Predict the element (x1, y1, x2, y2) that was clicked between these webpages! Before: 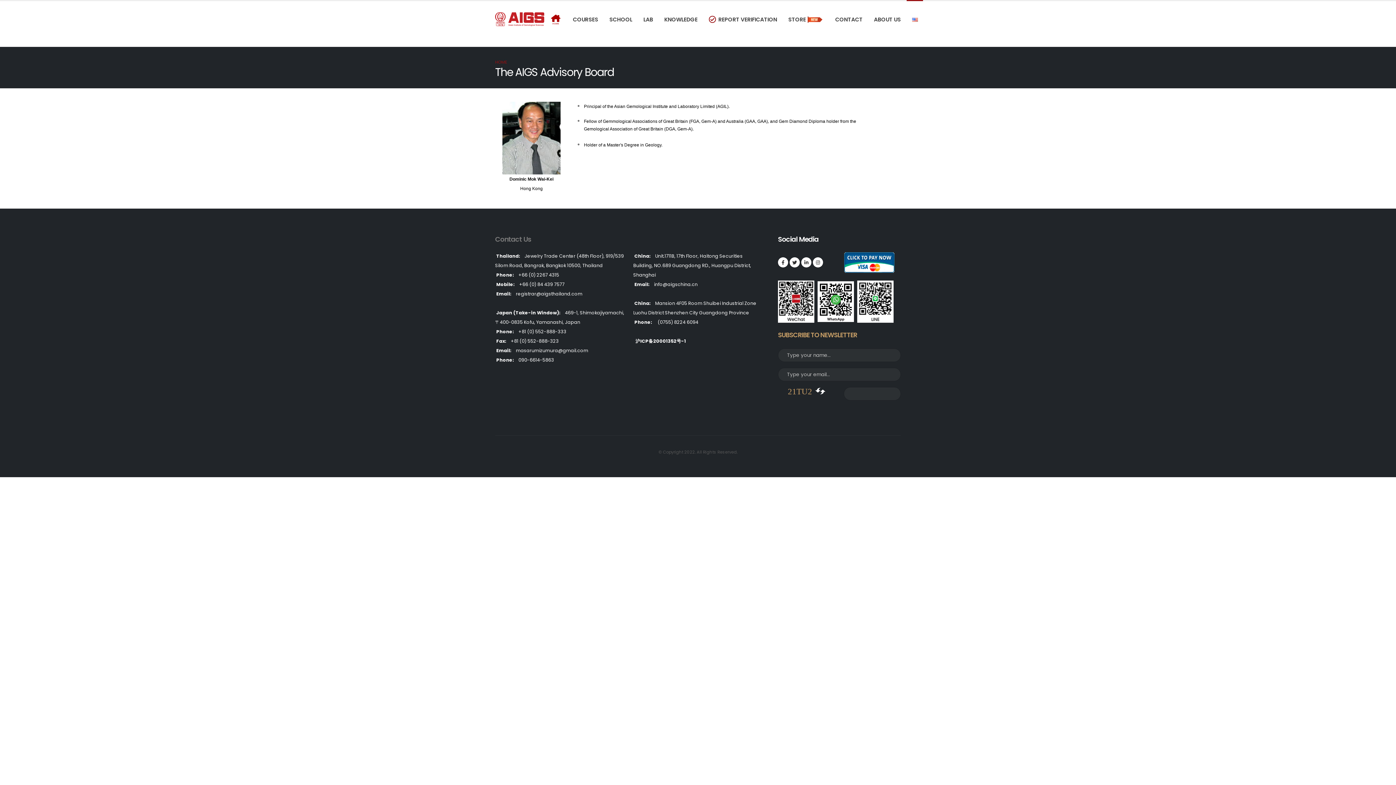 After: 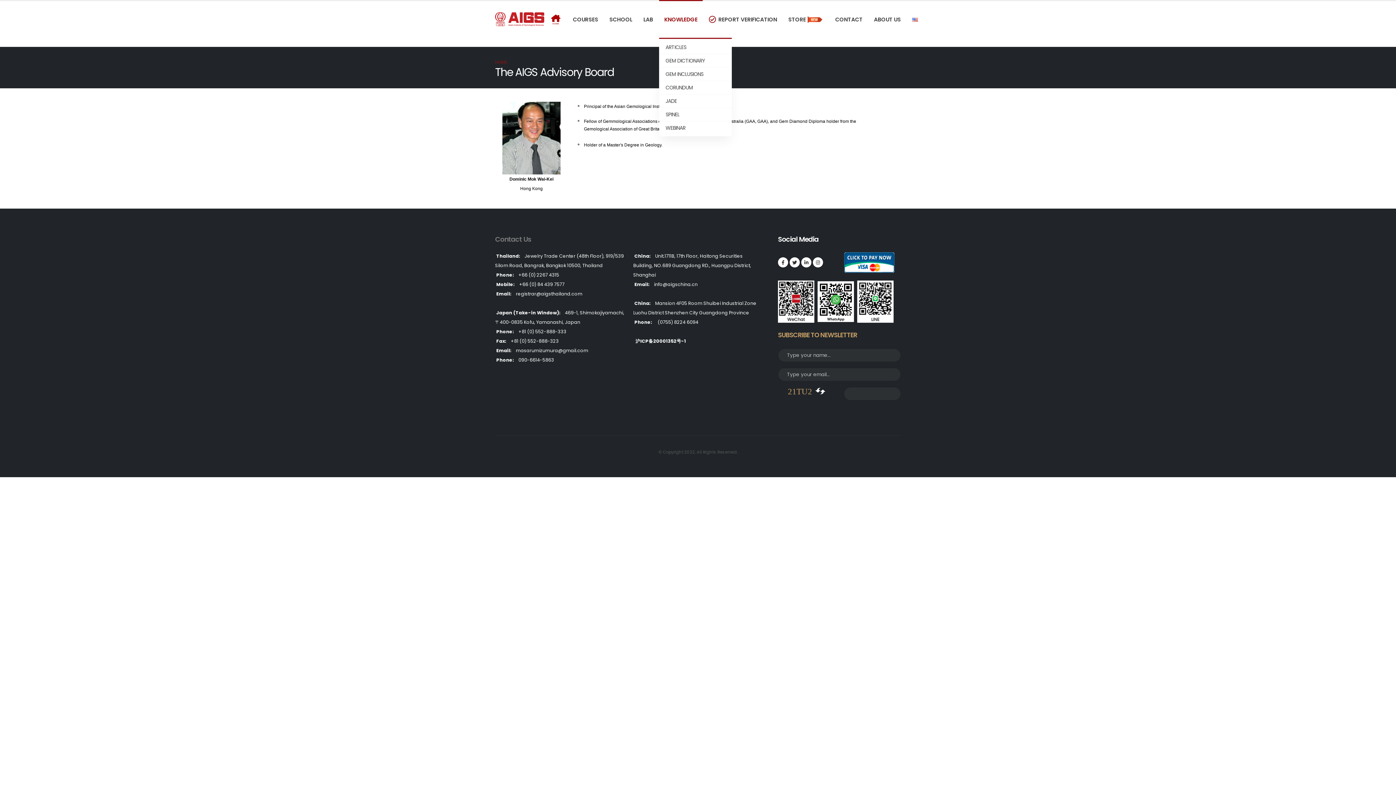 Action: label: KNOWLEDGE bbox: (659, 1, 702, 37)